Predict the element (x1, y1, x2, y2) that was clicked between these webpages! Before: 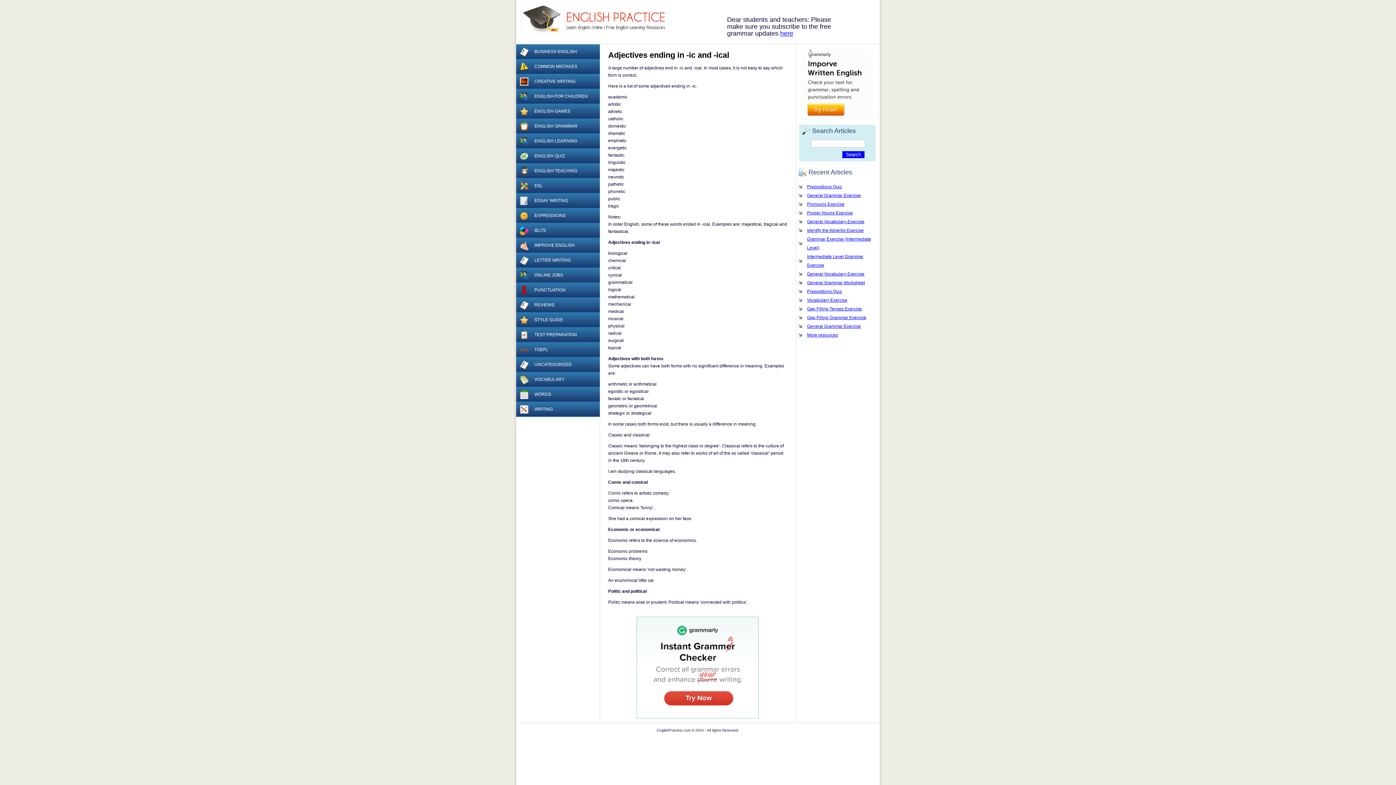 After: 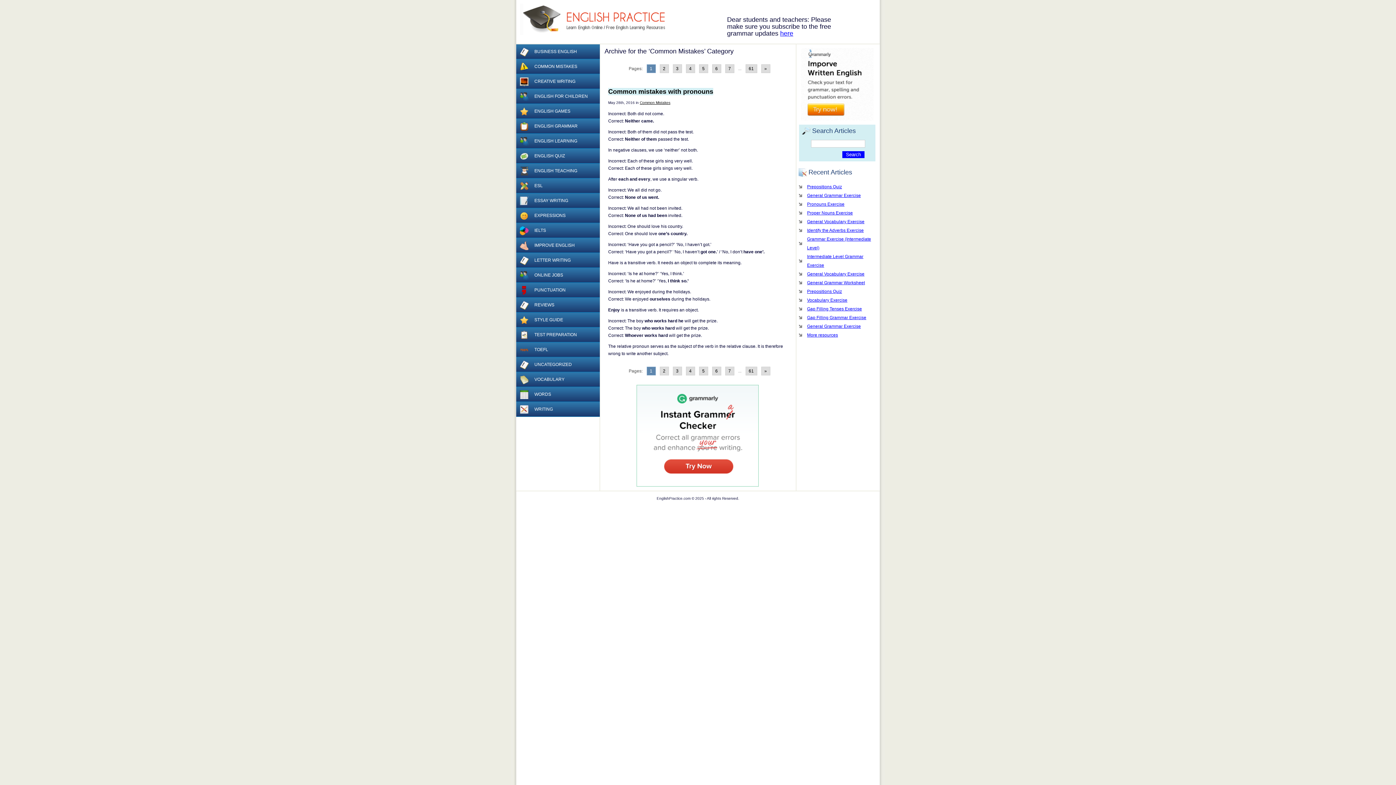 Action: bbox: (516, 59, 600, 74) label: COMMON MISTAKES